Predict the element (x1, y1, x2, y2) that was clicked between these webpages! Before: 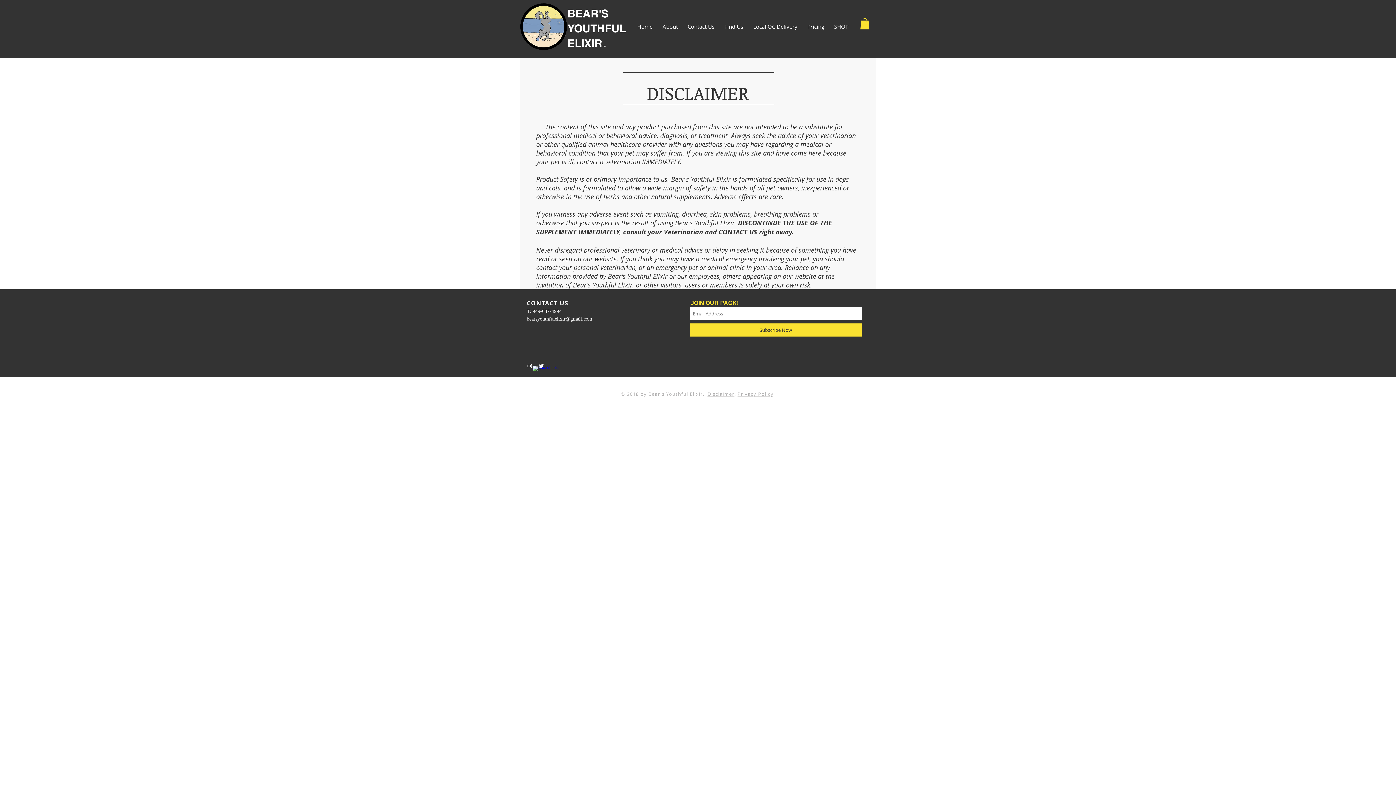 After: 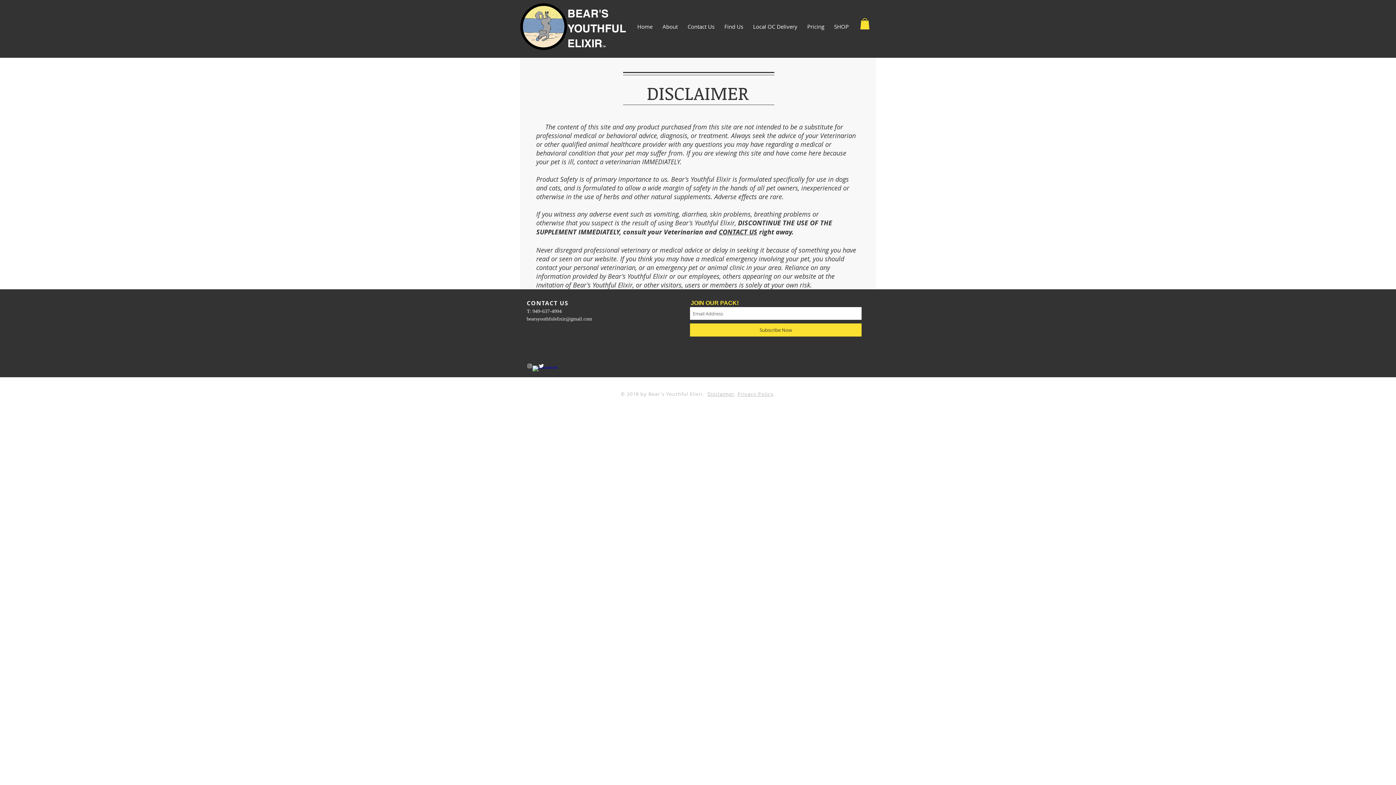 Action: label: About bbox: (657, 20, 682, 32)